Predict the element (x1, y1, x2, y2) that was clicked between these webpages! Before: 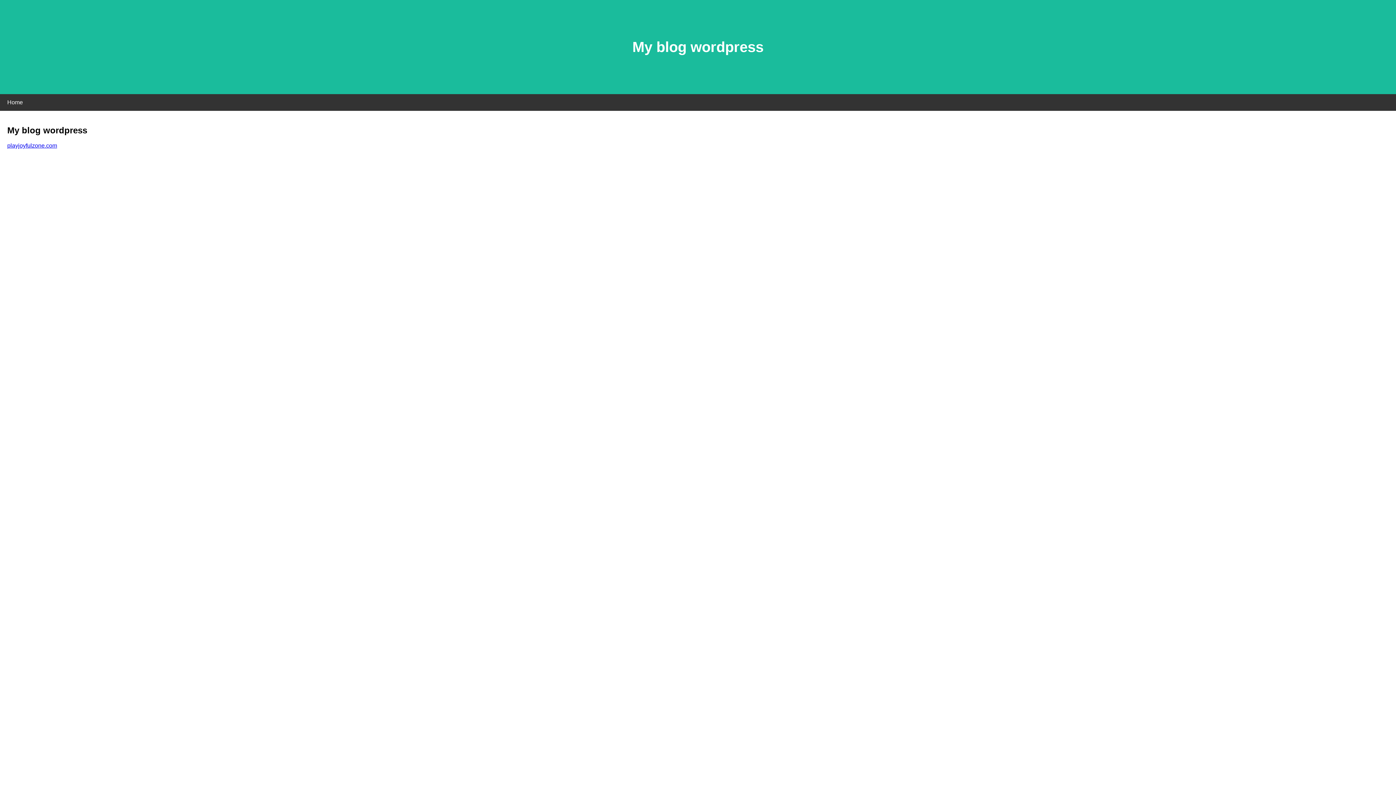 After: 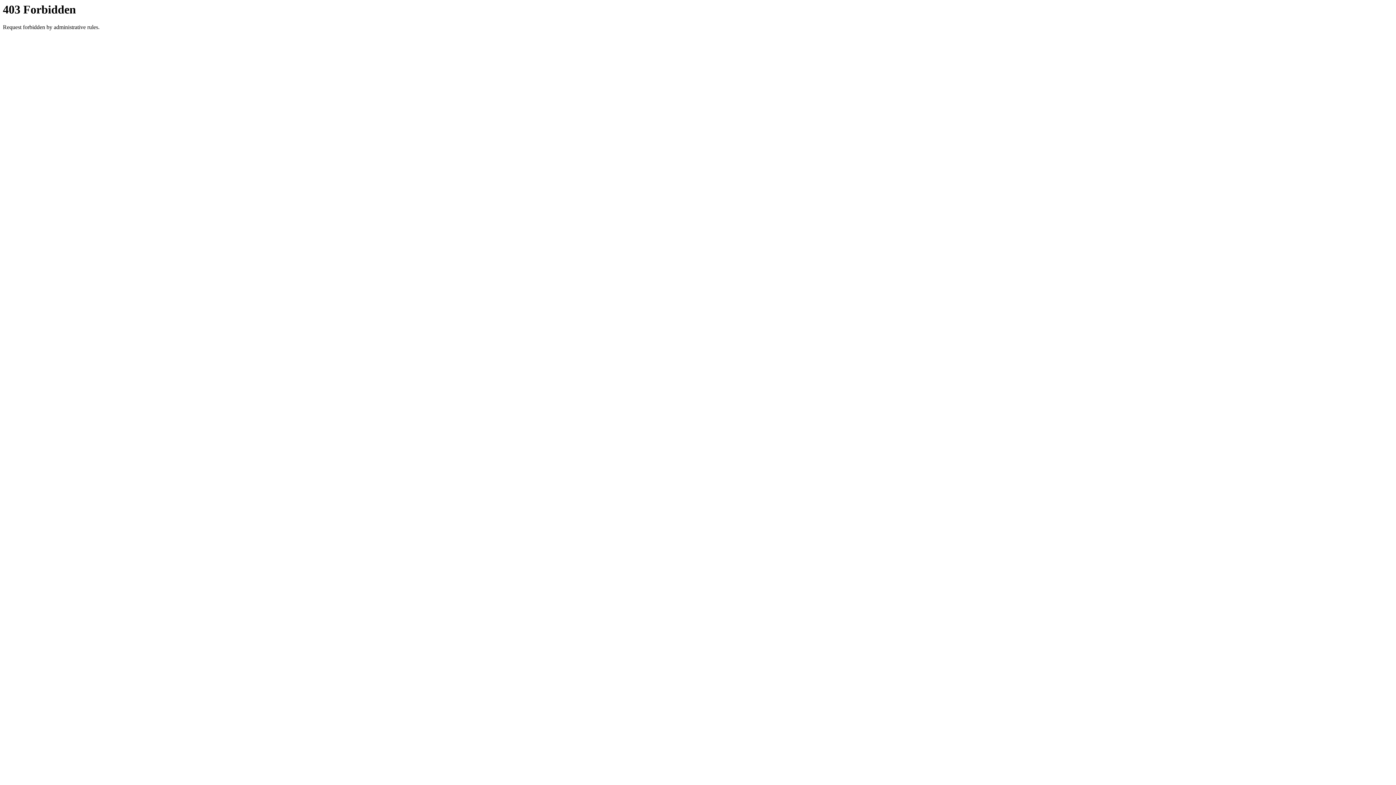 Action: bbox: (7, 142, 57, 148) label: playjoyfulzone.com